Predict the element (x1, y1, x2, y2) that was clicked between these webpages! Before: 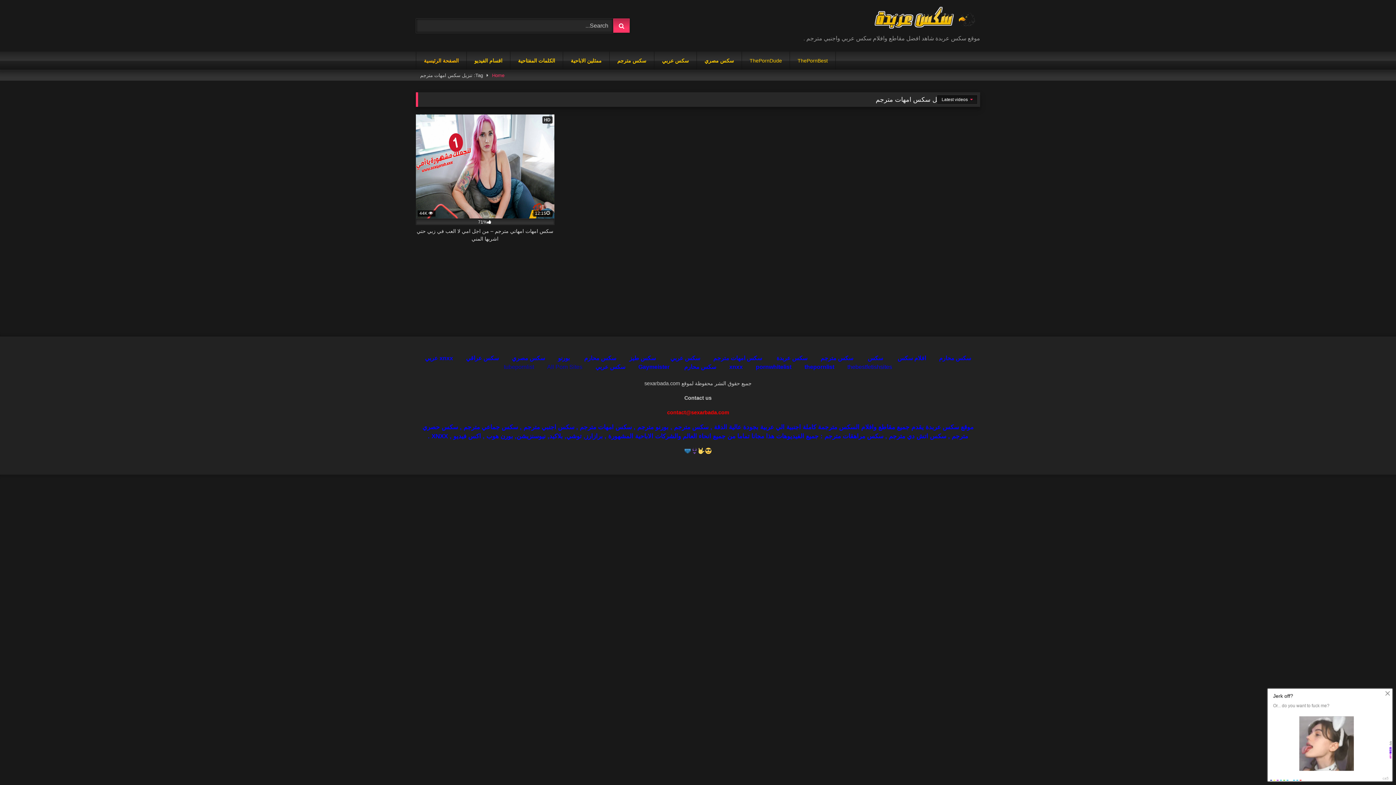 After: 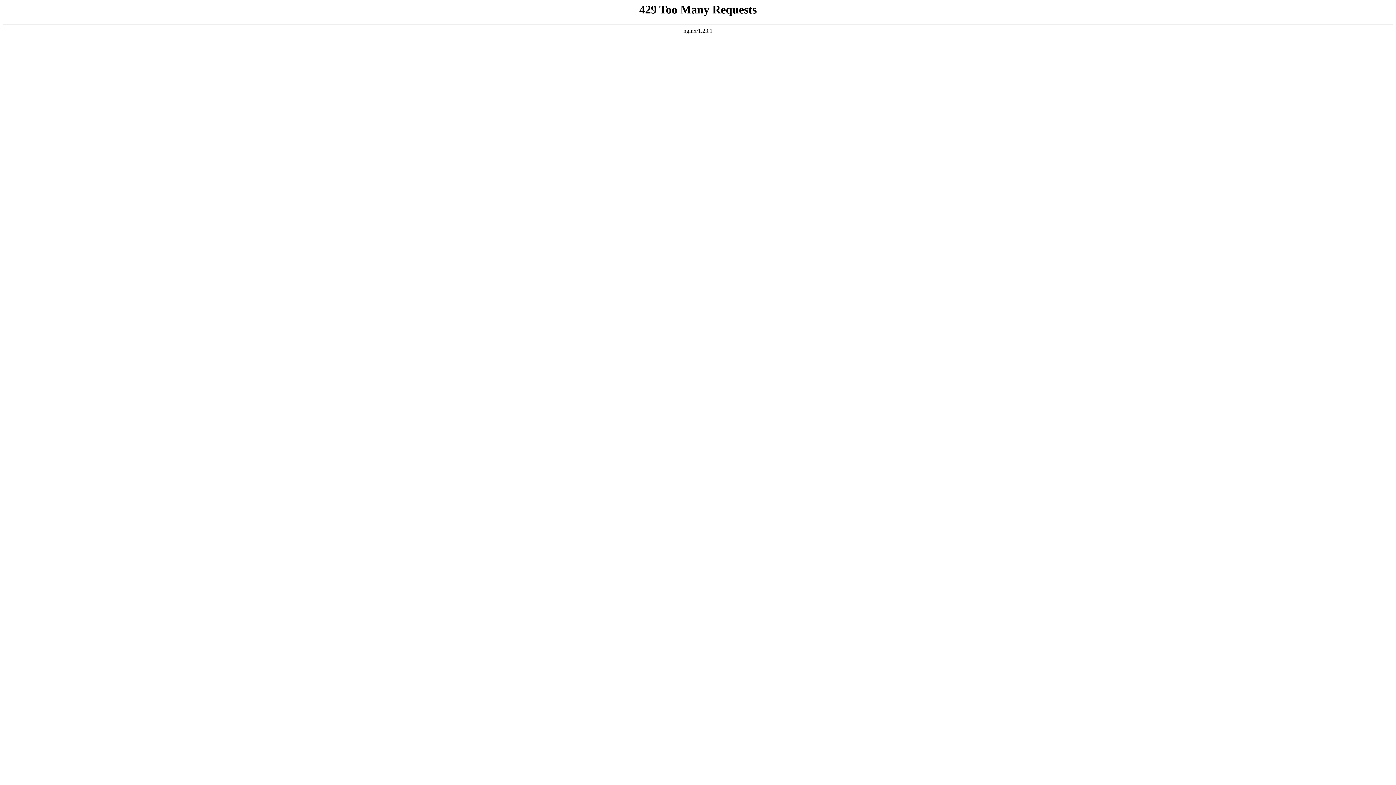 Action: label: ThePornBest bbox: (790, 51, 835, 69)